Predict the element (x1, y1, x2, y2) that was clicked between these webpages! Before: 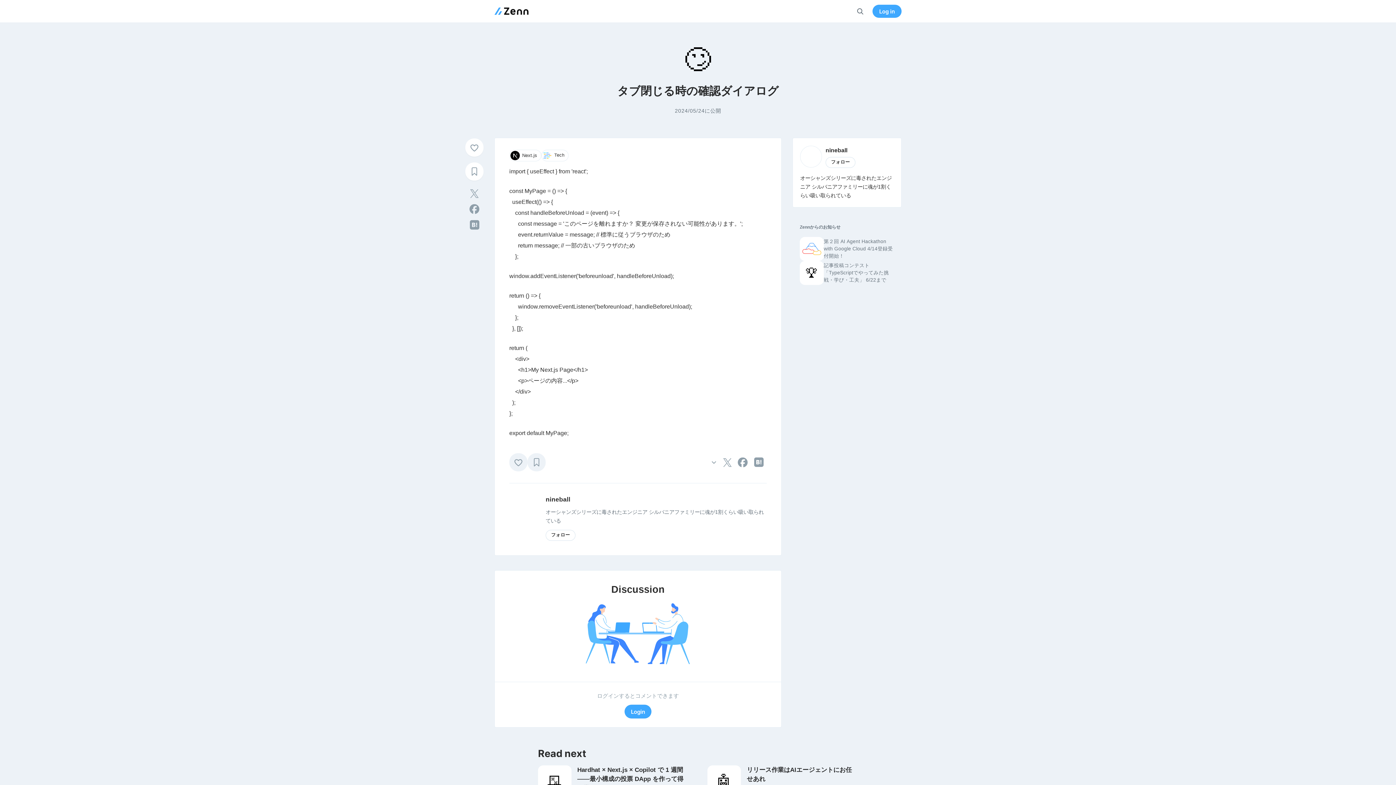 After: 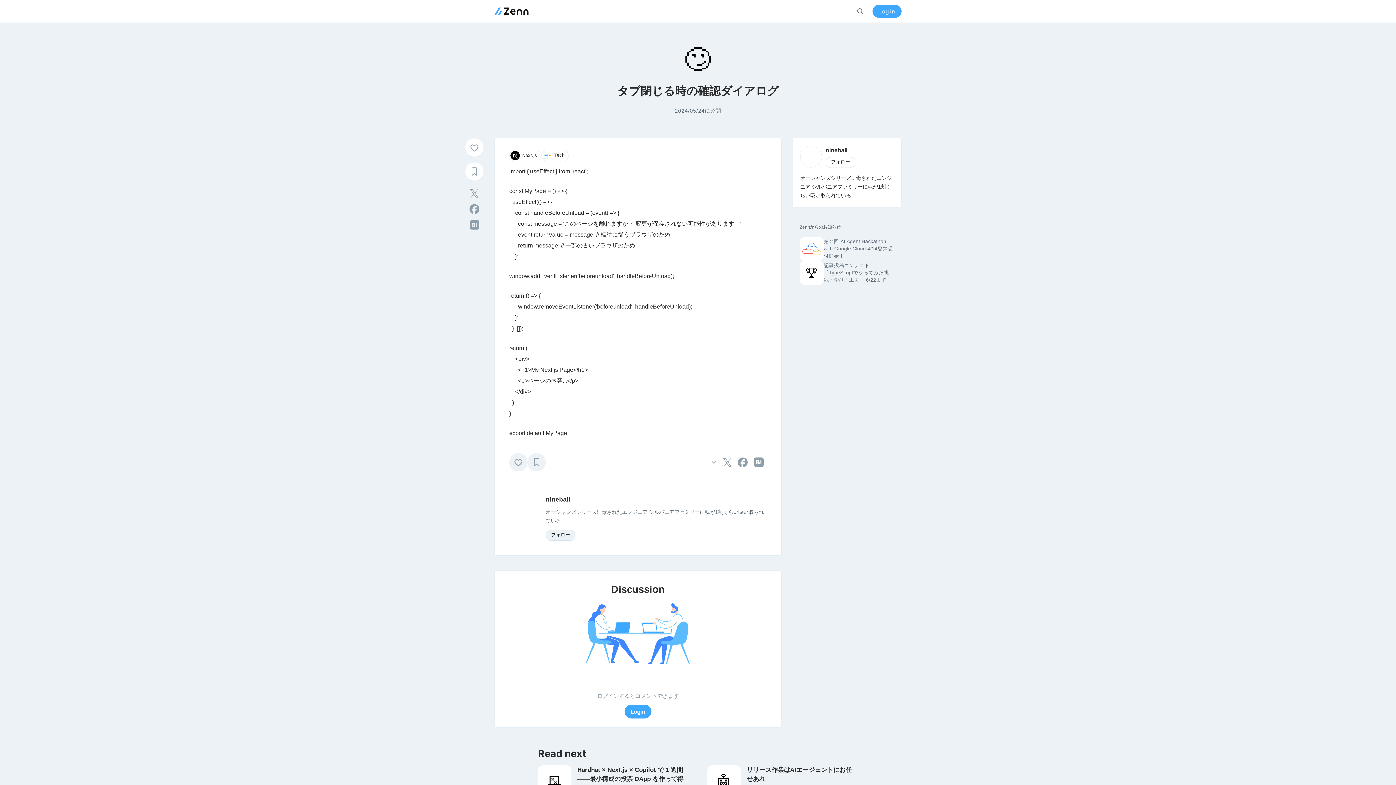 Action: label: フォロー bbox: (545, 530, 575, 540)